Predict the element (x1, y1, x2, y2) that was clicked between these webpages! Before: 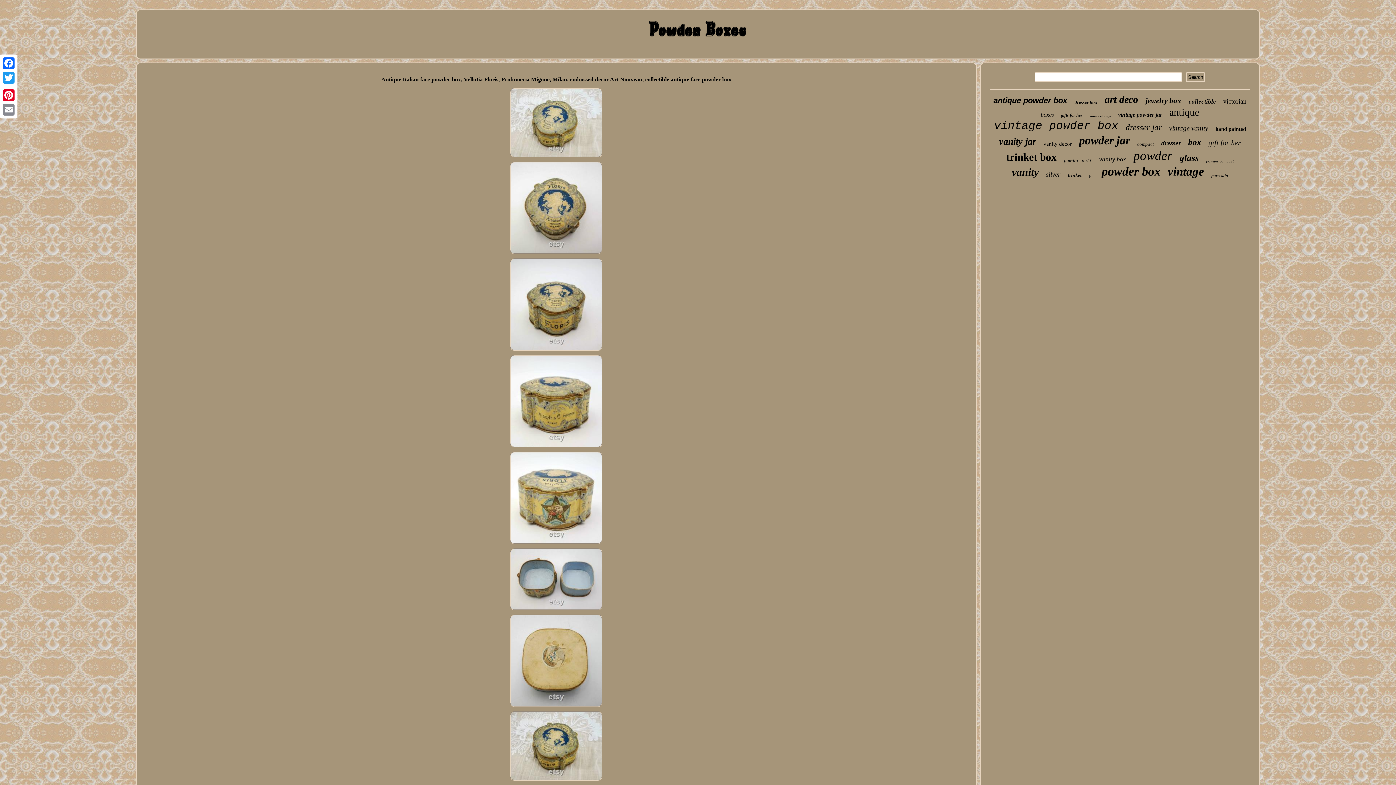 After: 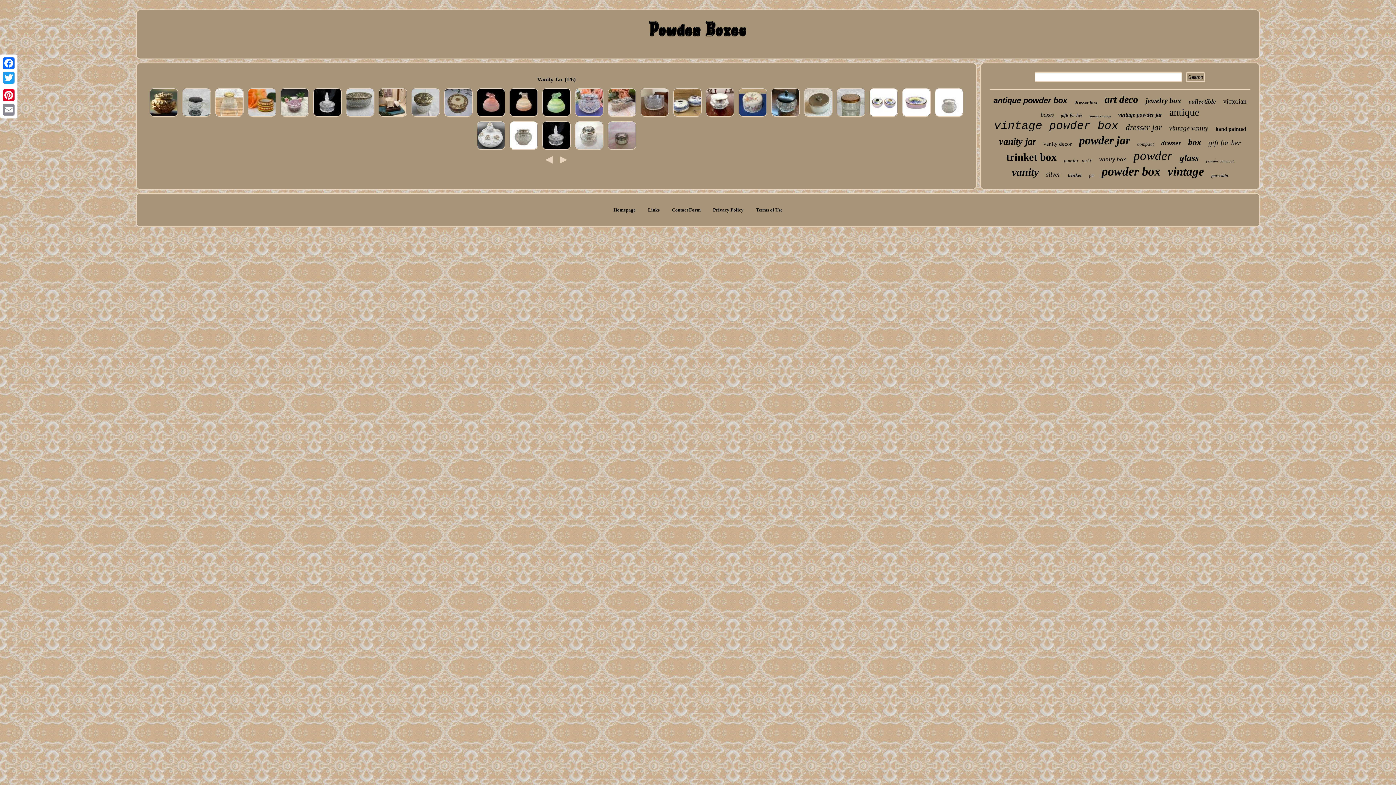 Action: label: vanity jar bbox: (999, 136, 1036, 147)